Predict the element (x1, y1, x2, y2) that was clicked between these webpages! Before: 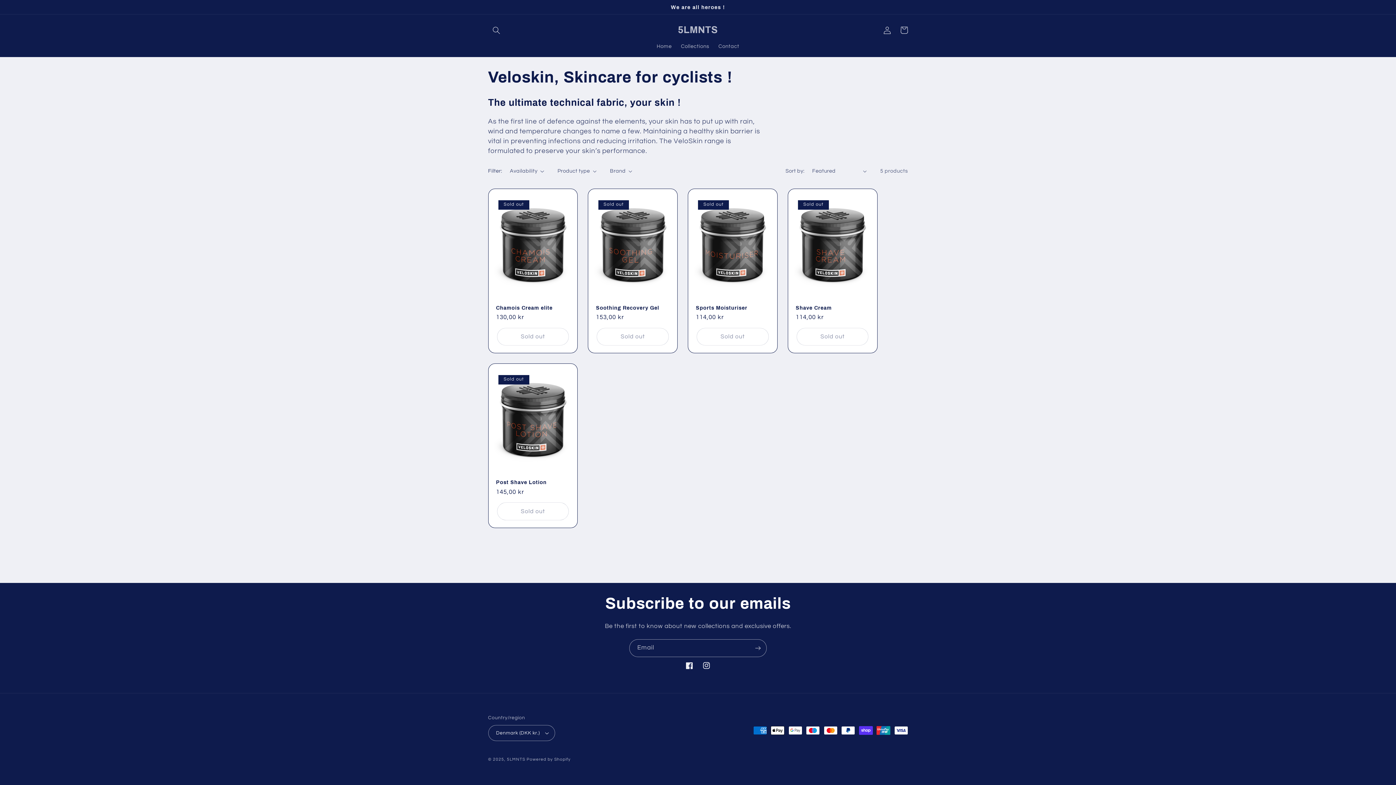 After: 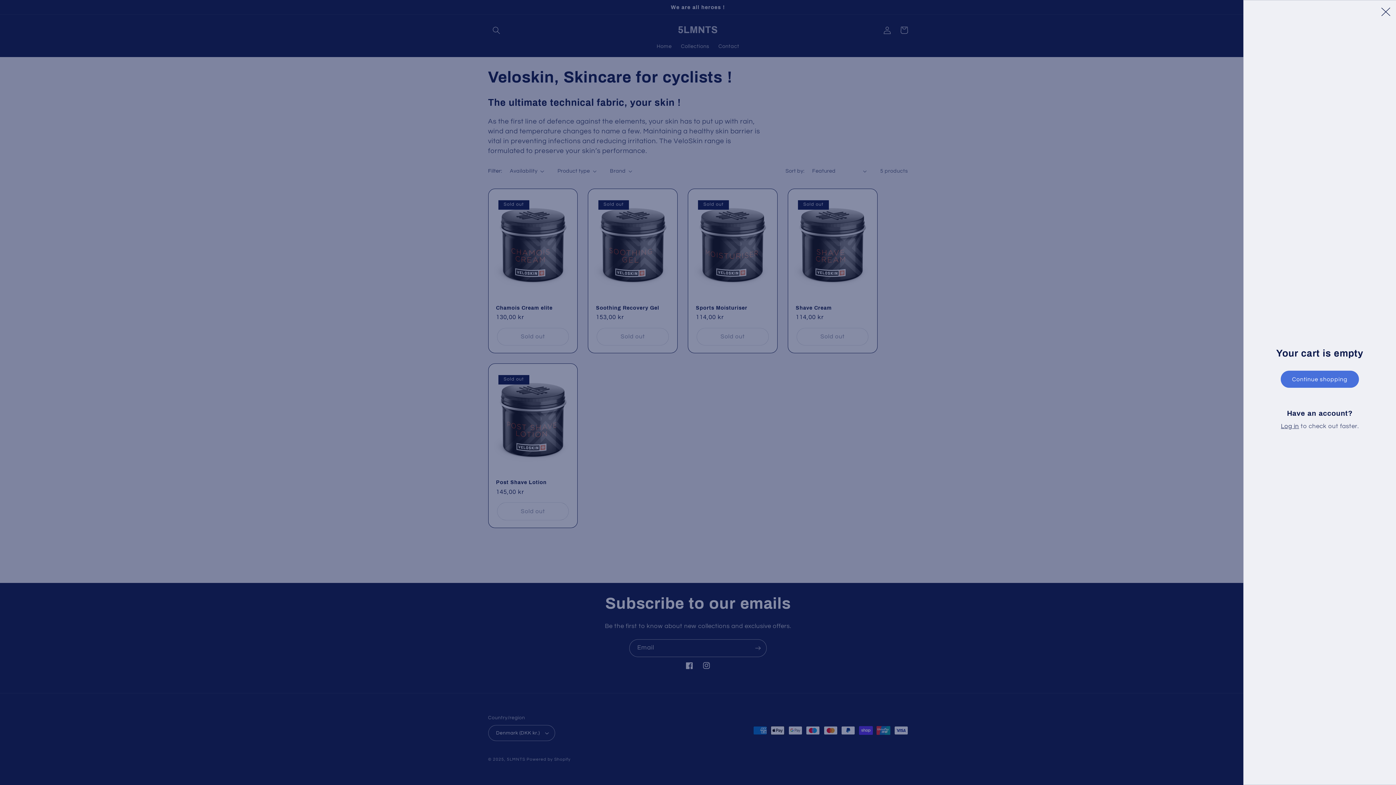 Action: label: Cart bbox: (895, 21, 912, 38)